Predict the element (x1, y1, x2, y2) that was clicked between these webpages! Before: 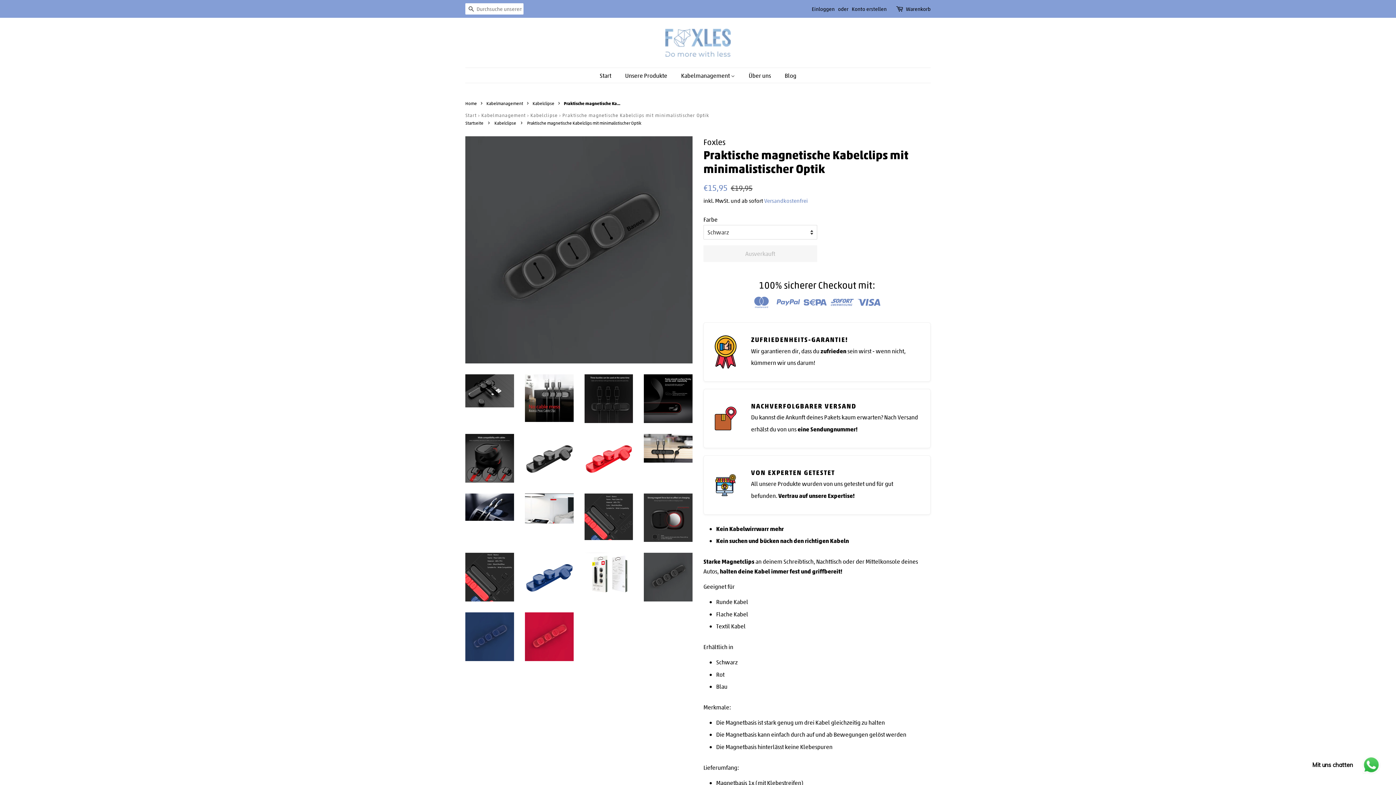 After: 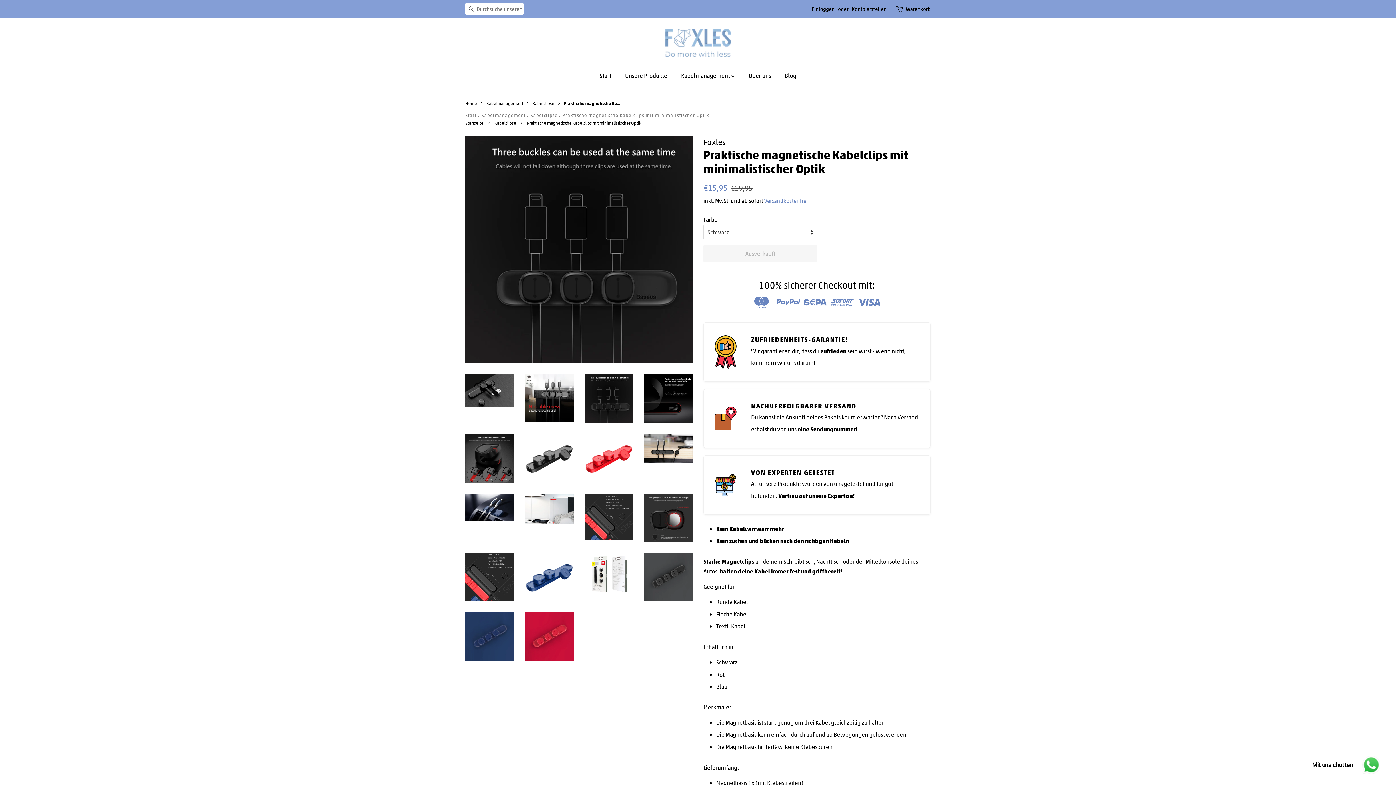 Action: bbox: (584, 374, 633, 423)